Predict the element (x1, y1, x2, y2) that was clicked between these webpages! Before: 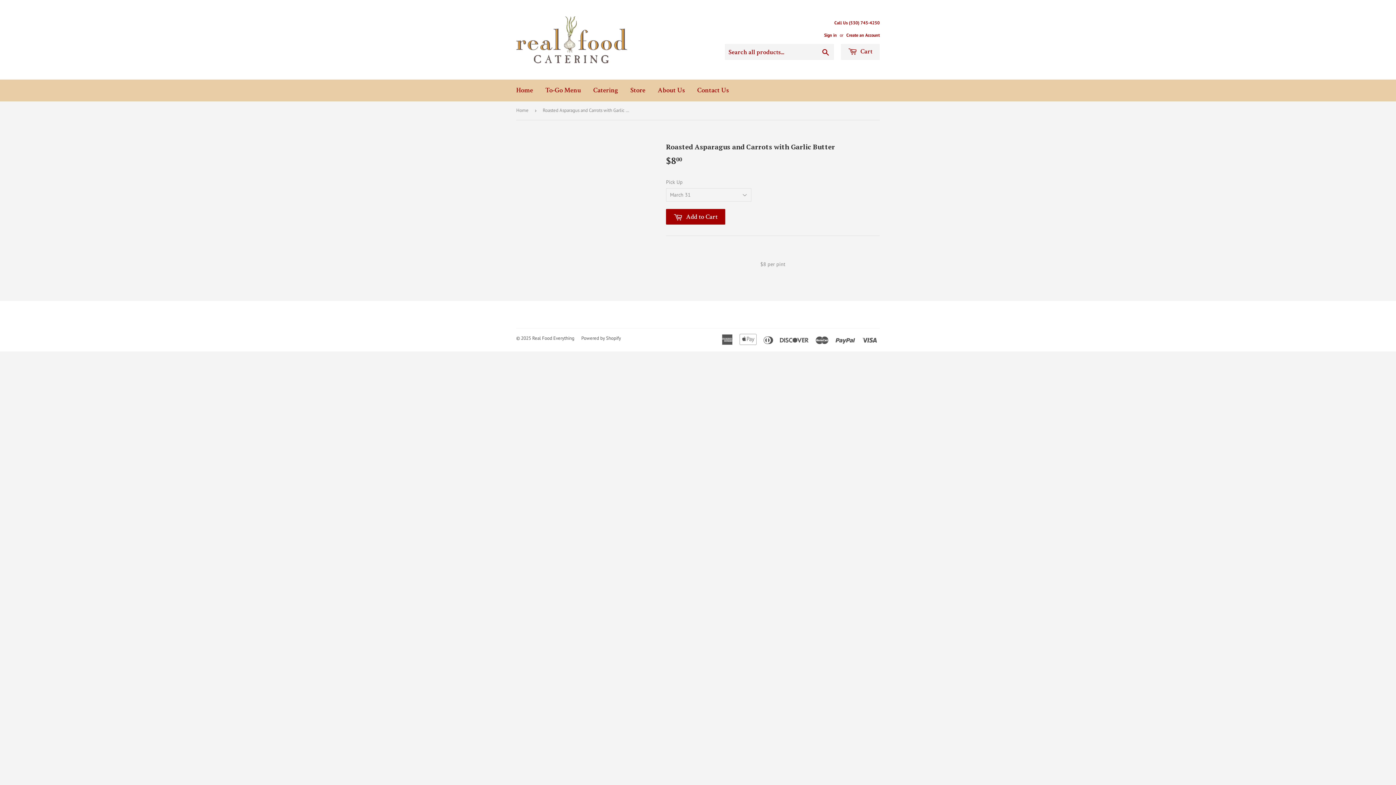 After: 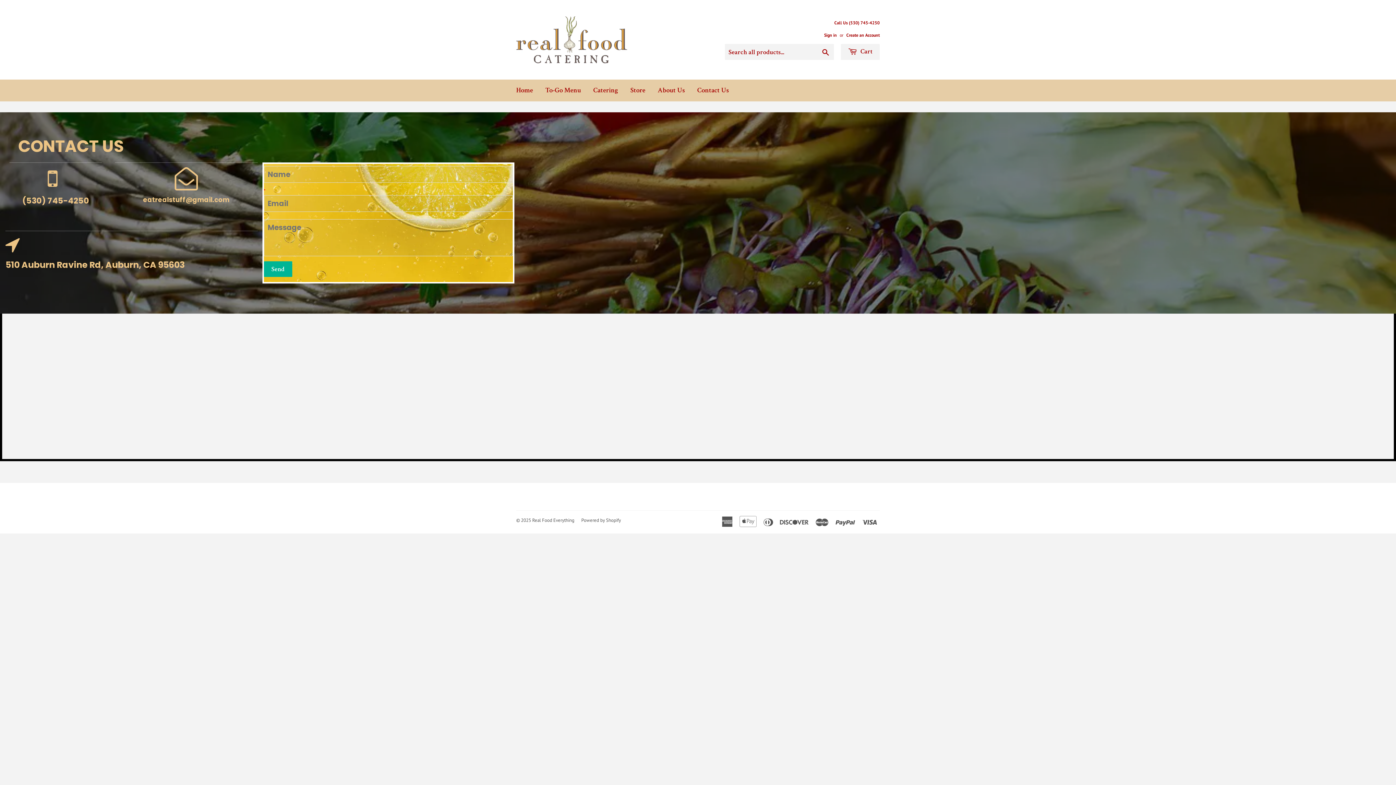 Action: bbox: (692, 79, 734, 101) label: Contact Us